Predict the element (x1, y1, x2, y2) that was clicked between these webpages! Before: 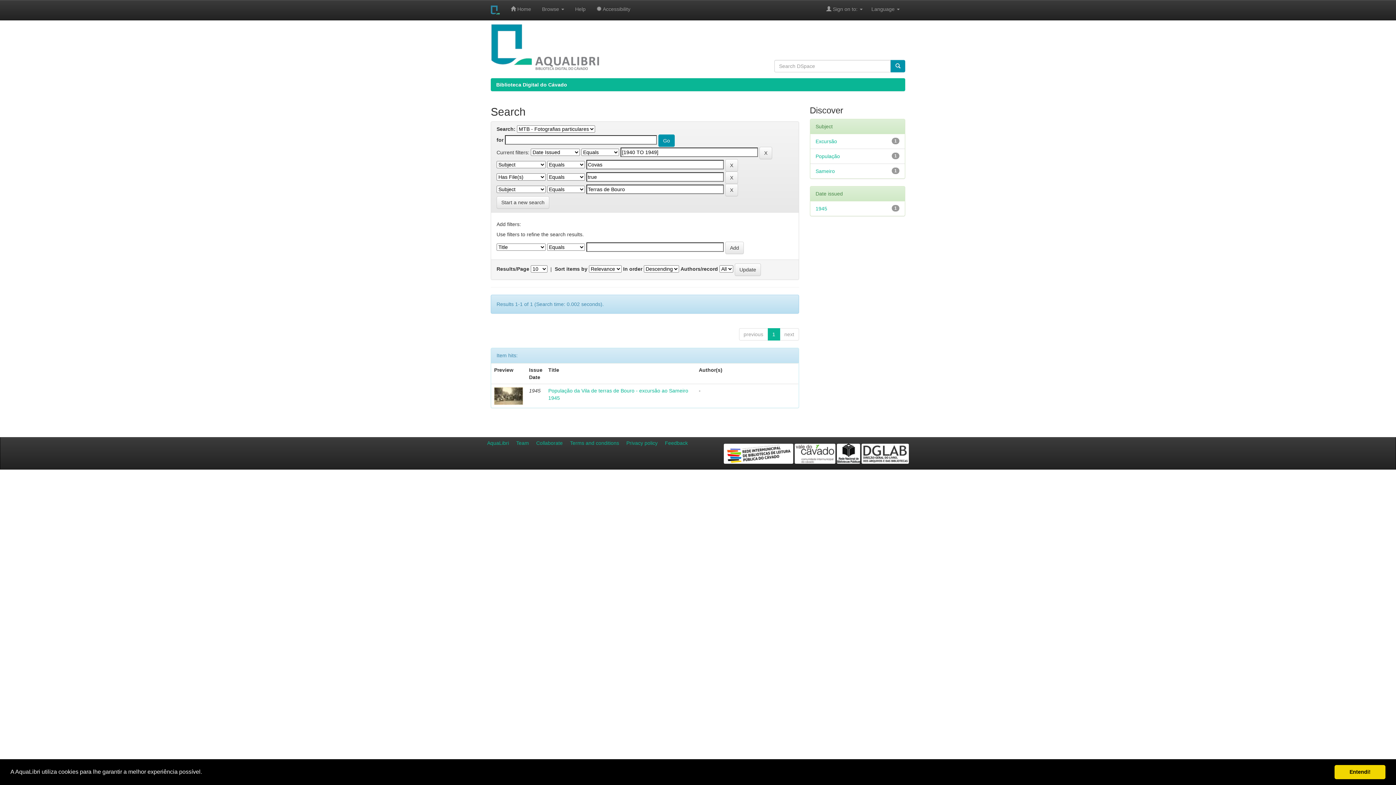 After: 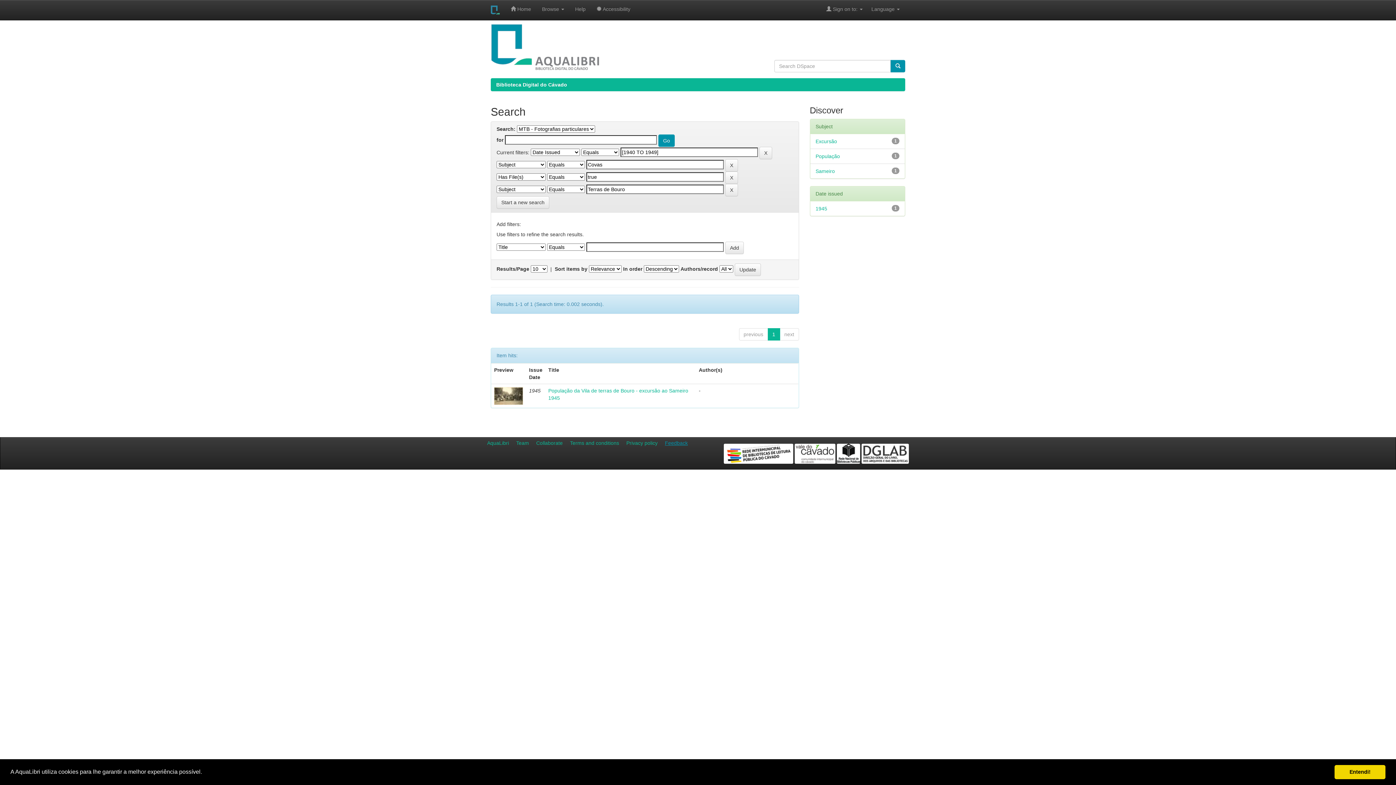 Action: label: Feedback bbox: (665, 440, 688, 446)